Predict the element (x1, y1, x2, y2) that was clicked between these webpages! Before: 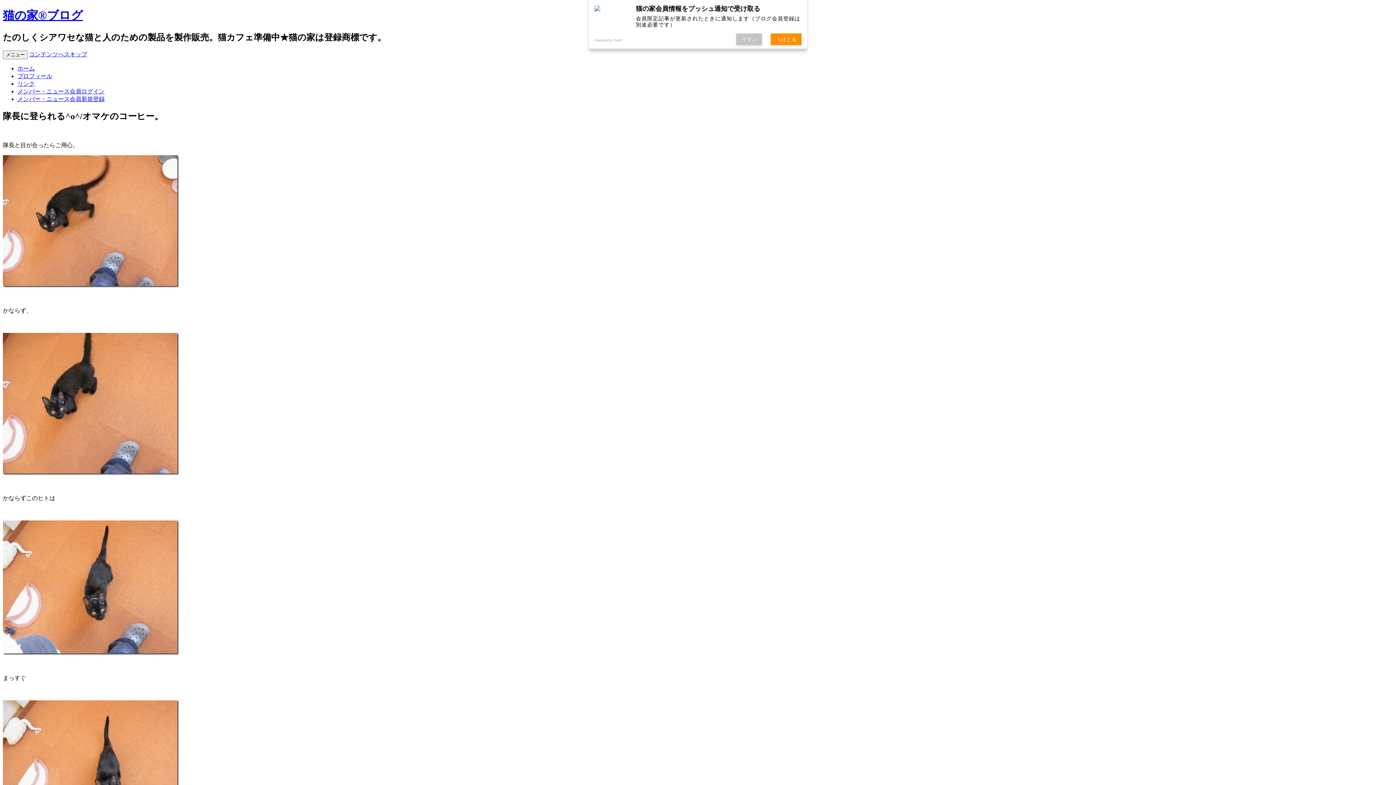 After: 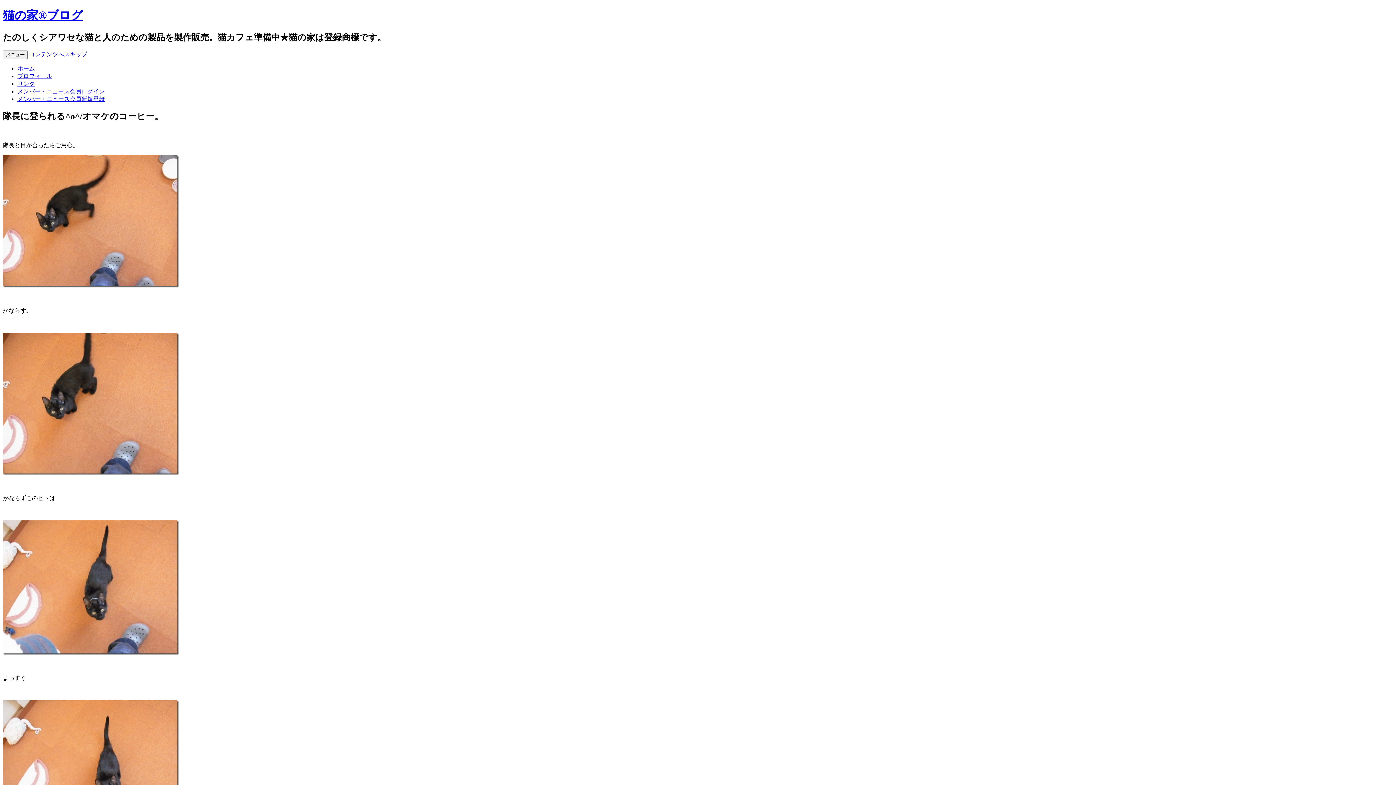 Action: label: うけとる bbox: (770, 33, 801, 45)